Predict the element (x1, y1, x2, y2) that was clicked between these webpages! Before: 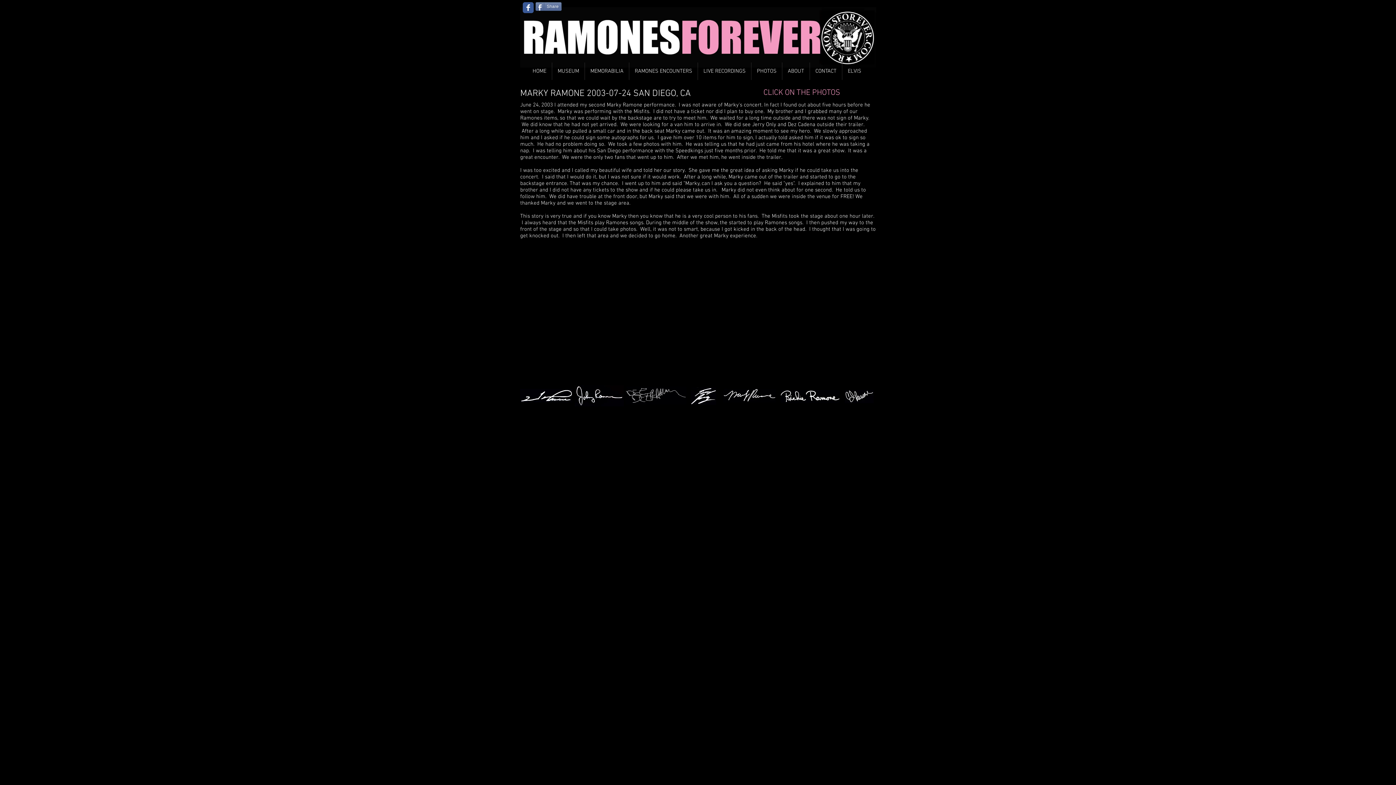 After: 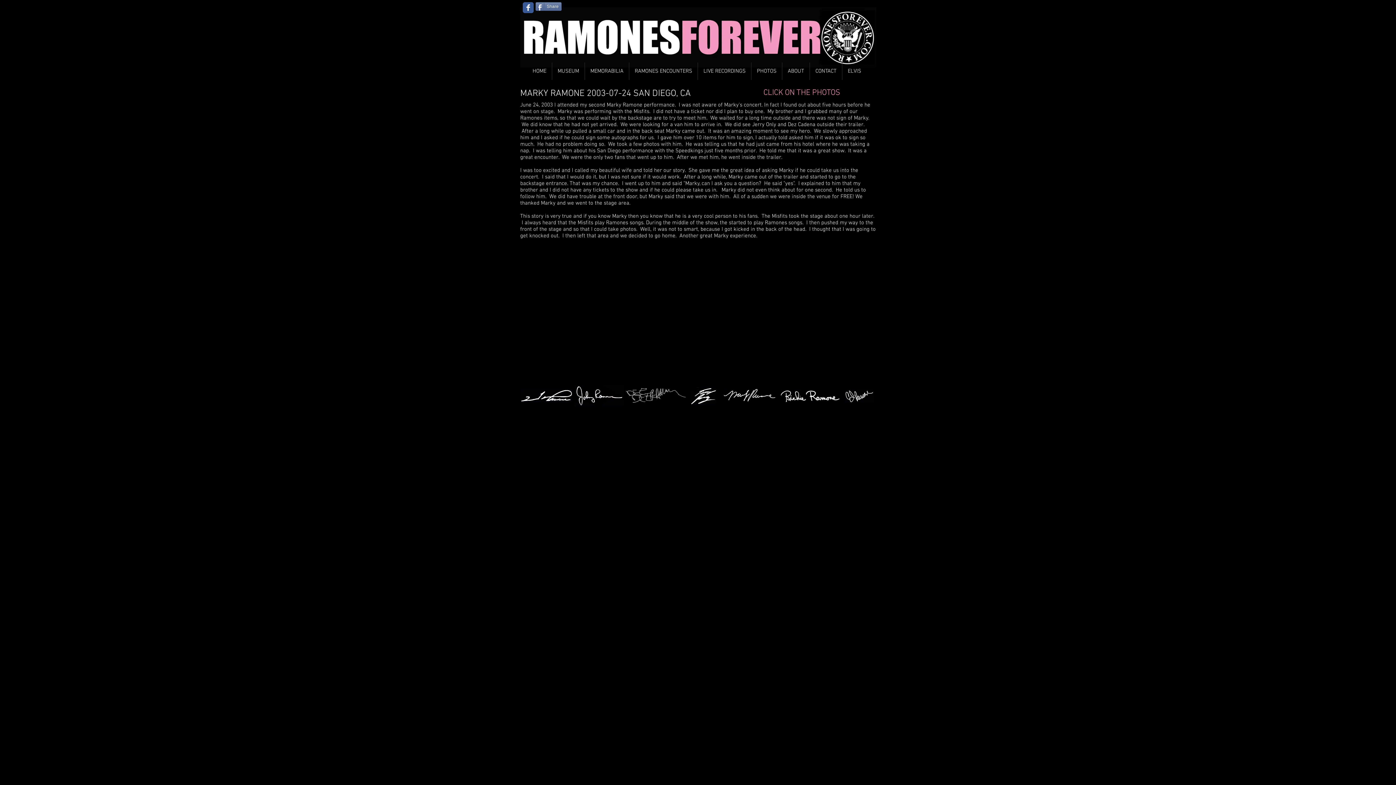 Action: bbox: (520, 389, 572, 402)